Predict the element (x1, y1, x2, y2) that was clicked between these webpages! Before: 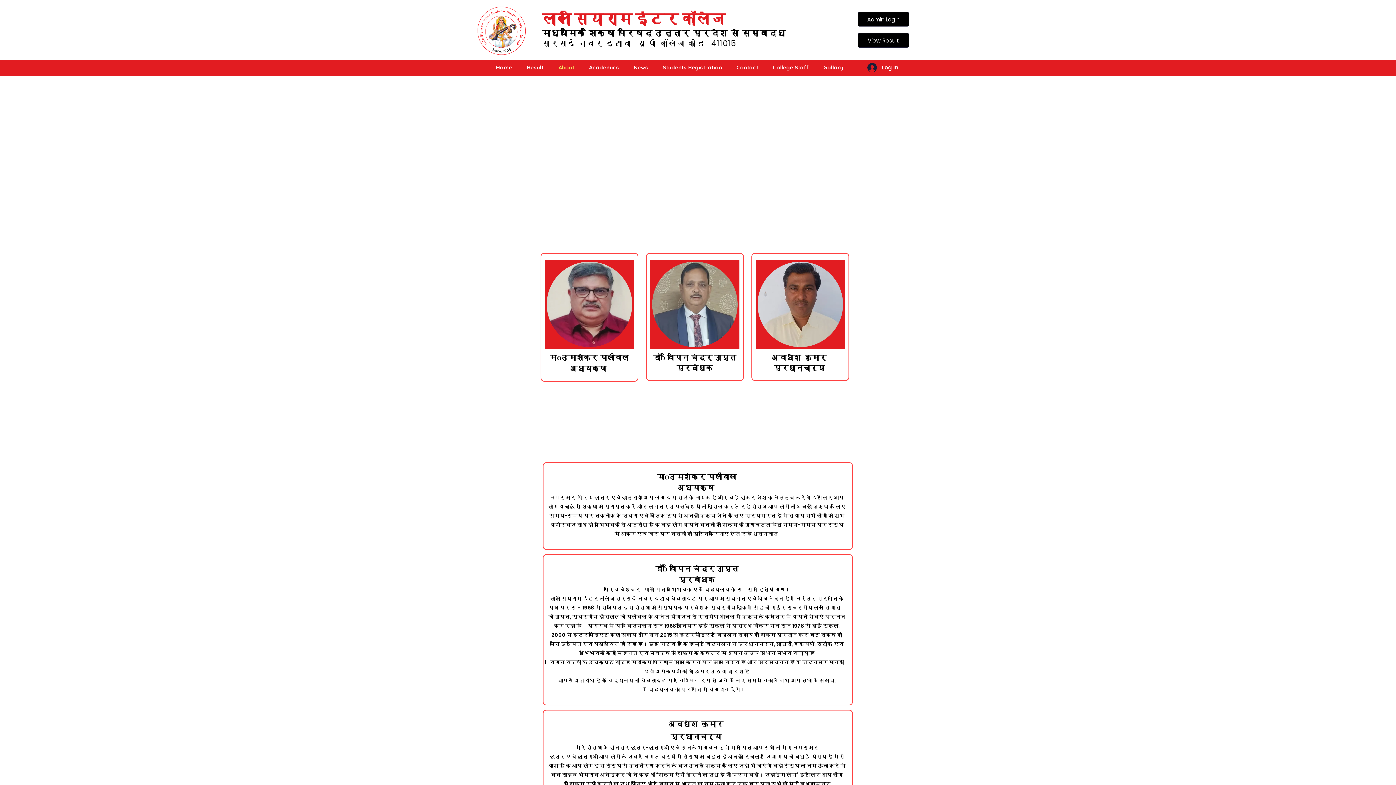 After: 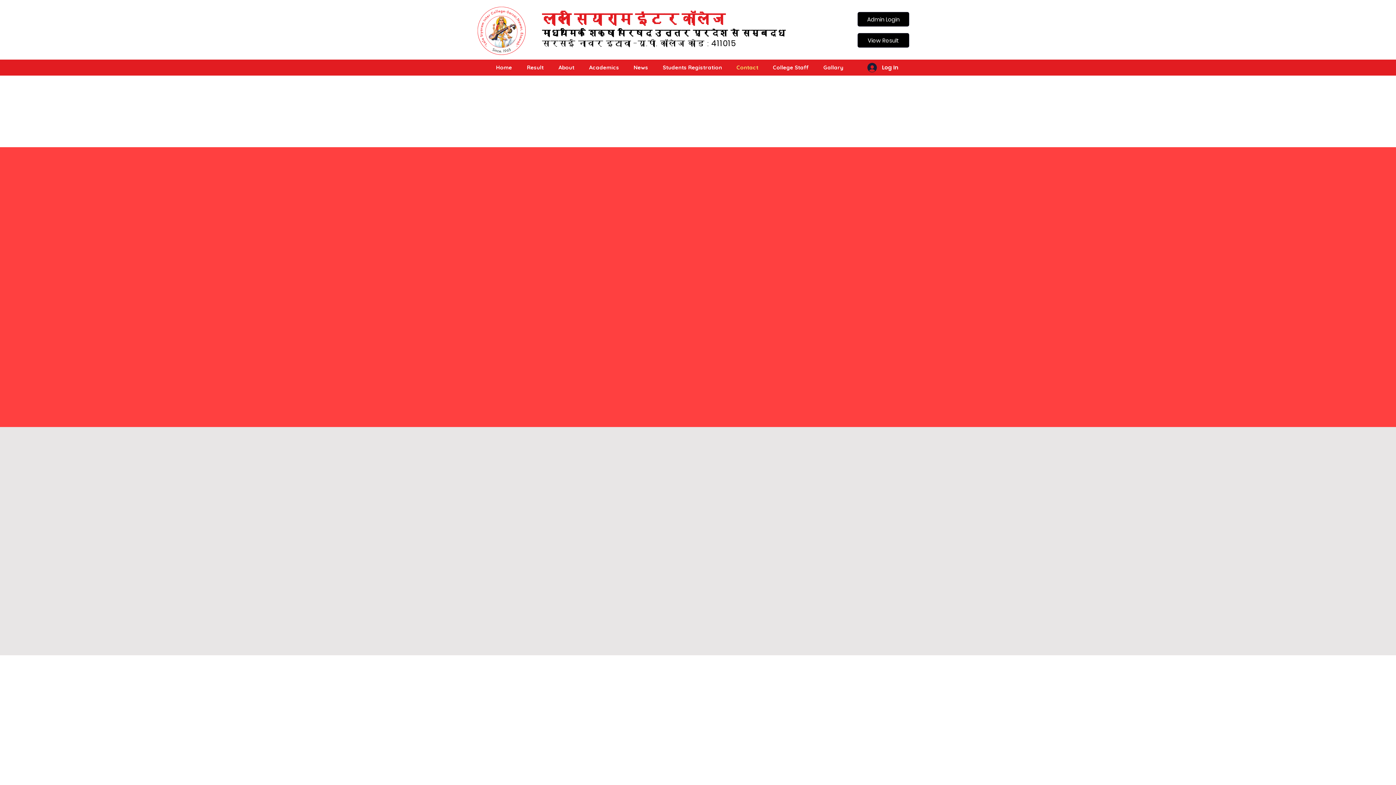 Action: bbox: (729, 61, 765, 73) label: Contact